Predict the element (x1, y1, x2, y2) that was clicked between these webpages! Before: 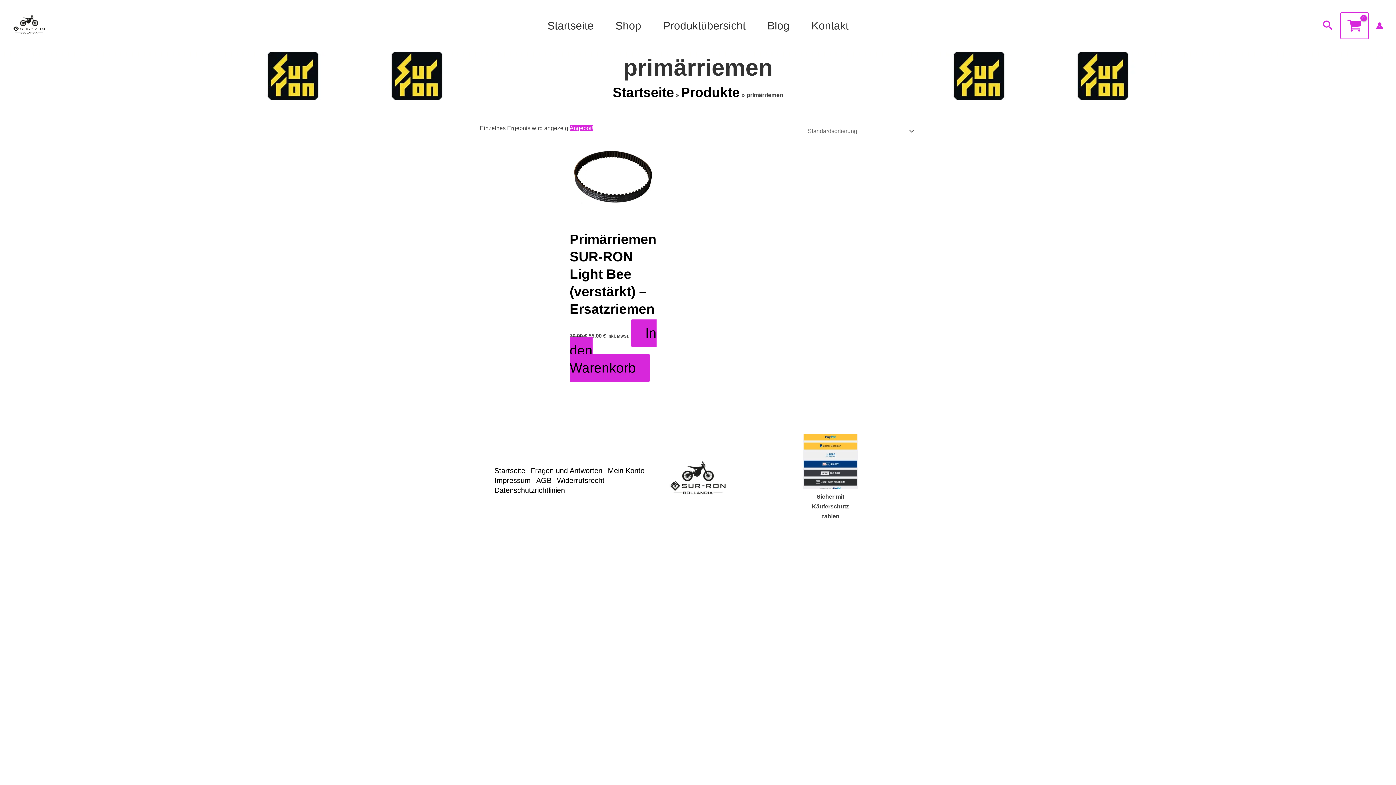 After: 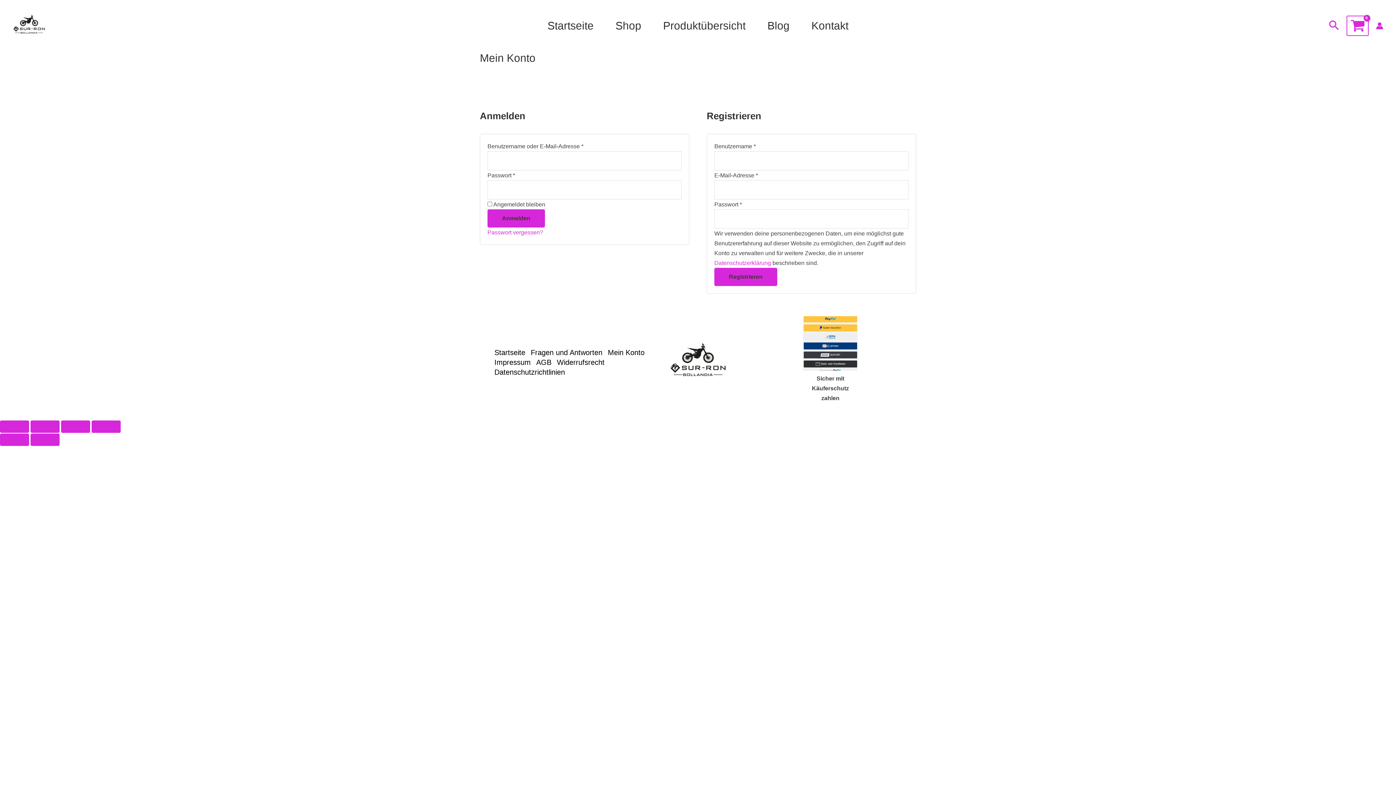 Action: label: Link für das Konto-Icon bbox: (1376, 22, 1383, 29)